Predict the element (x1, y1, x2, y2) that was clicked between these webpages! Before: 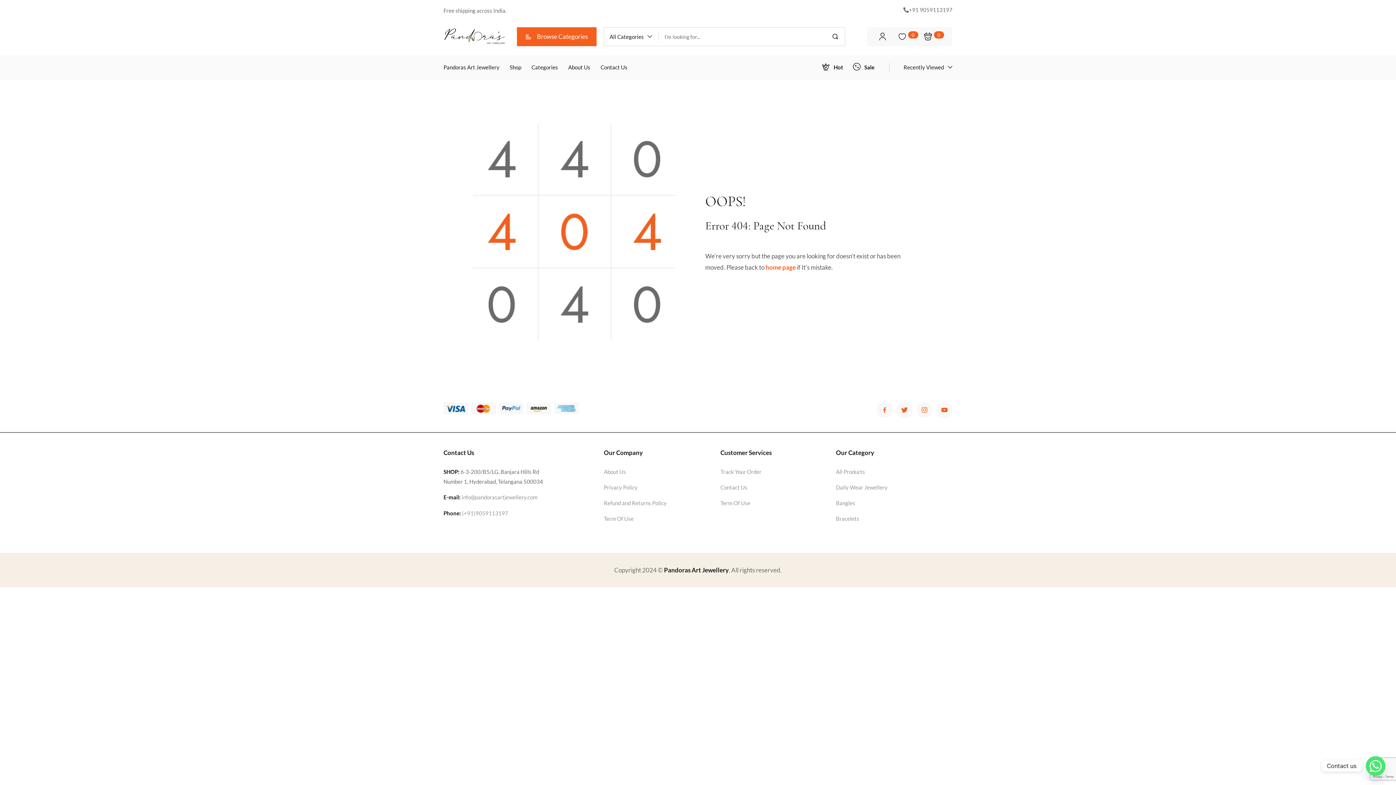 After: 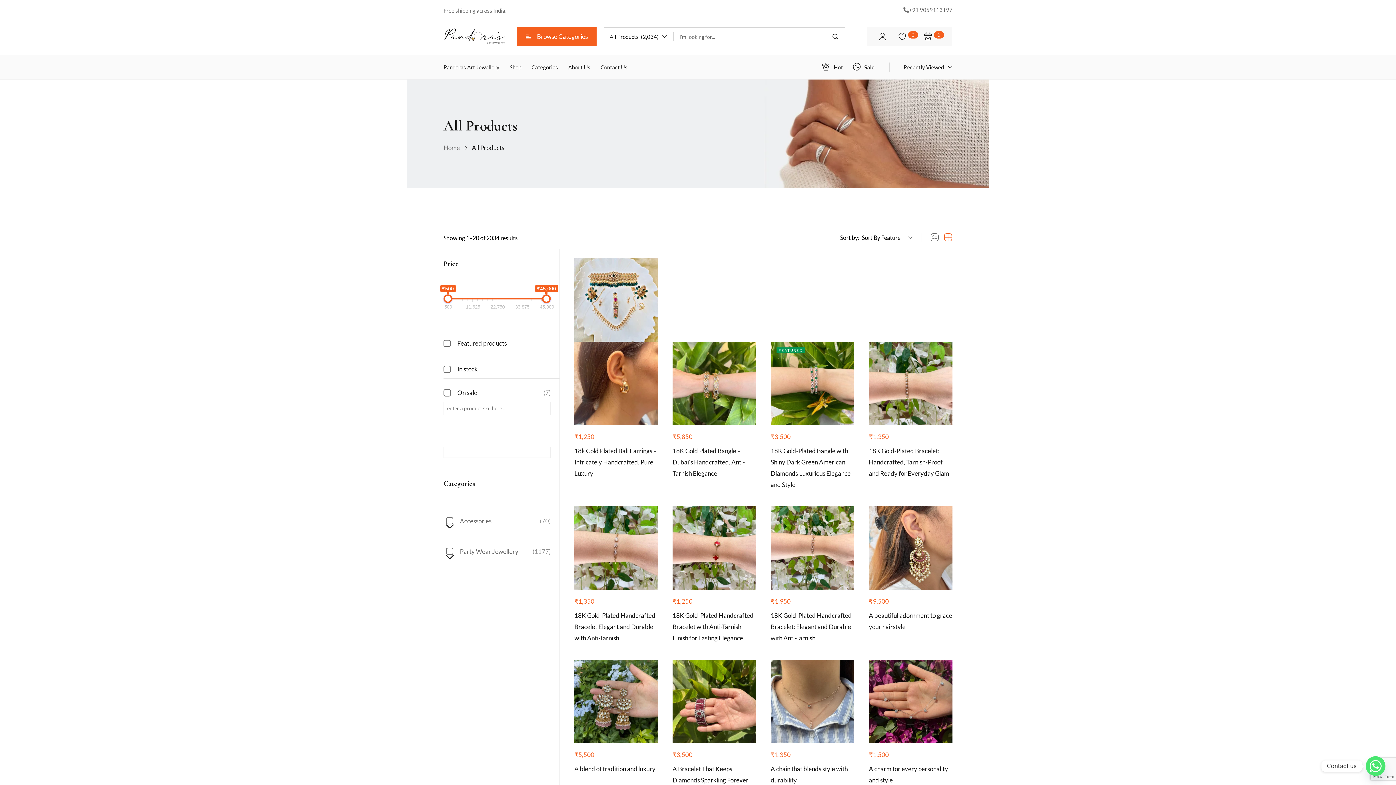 Action: bbox: (836, 468, 865, 475) label: All Products